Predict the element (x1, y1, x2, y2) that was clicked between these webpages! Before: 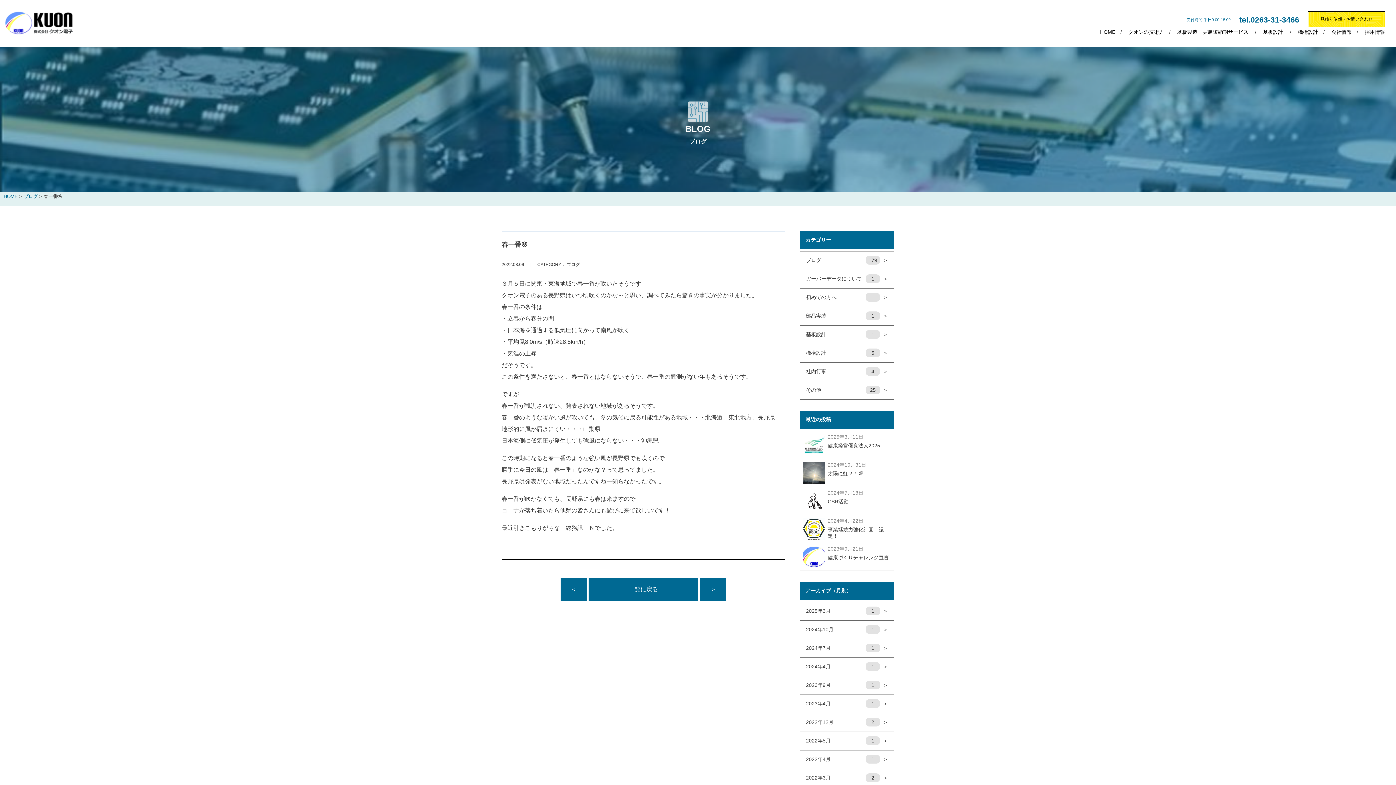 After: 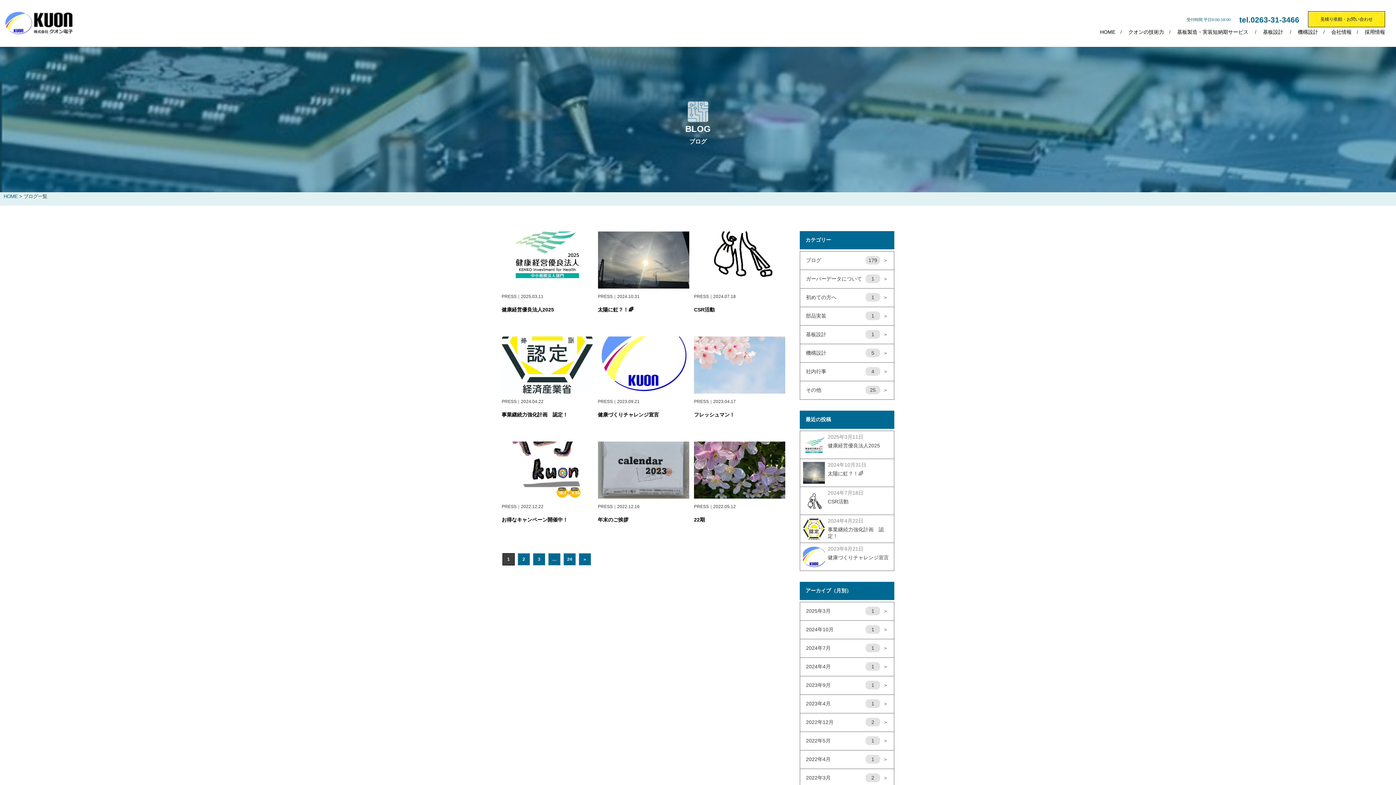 Action: label: 一覧に戻る bbox: (588, 578, 698, 601)